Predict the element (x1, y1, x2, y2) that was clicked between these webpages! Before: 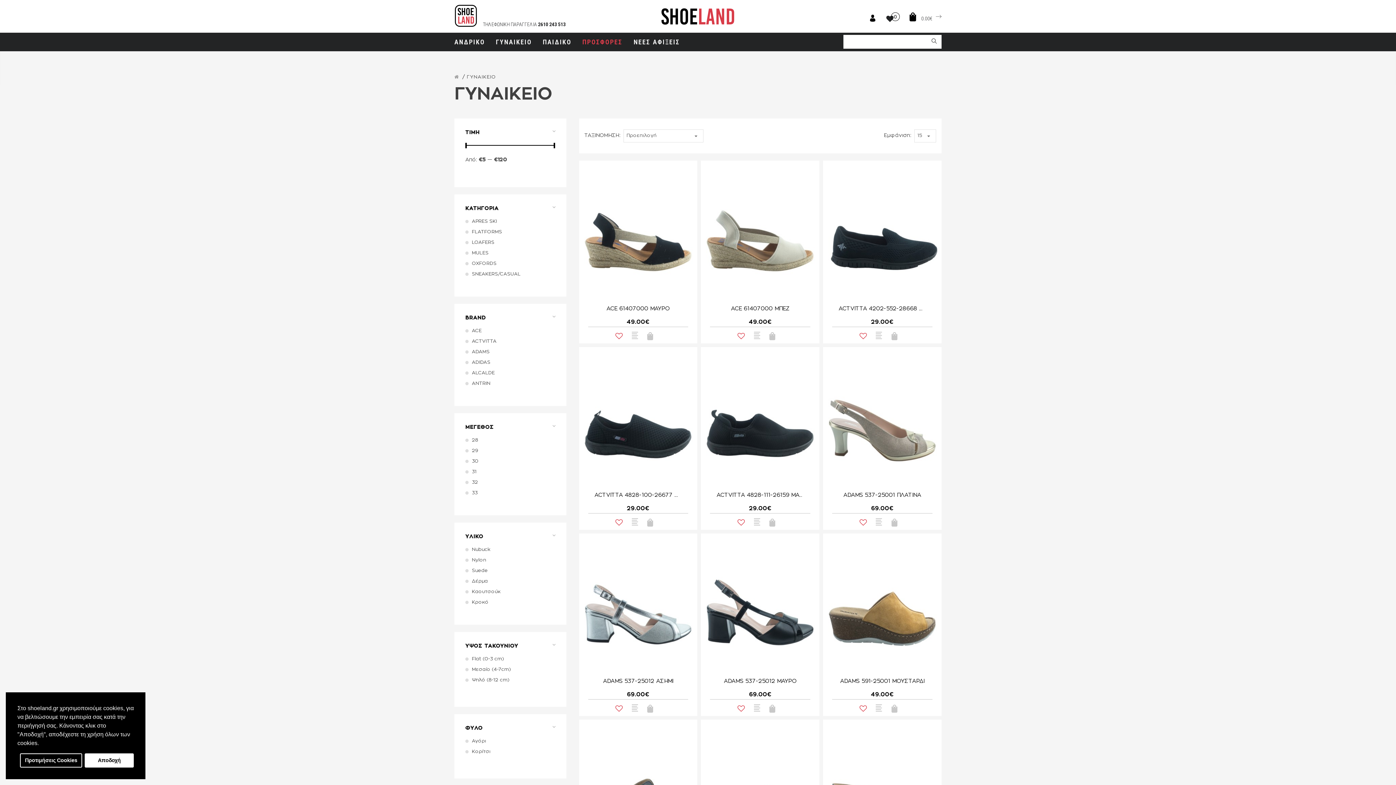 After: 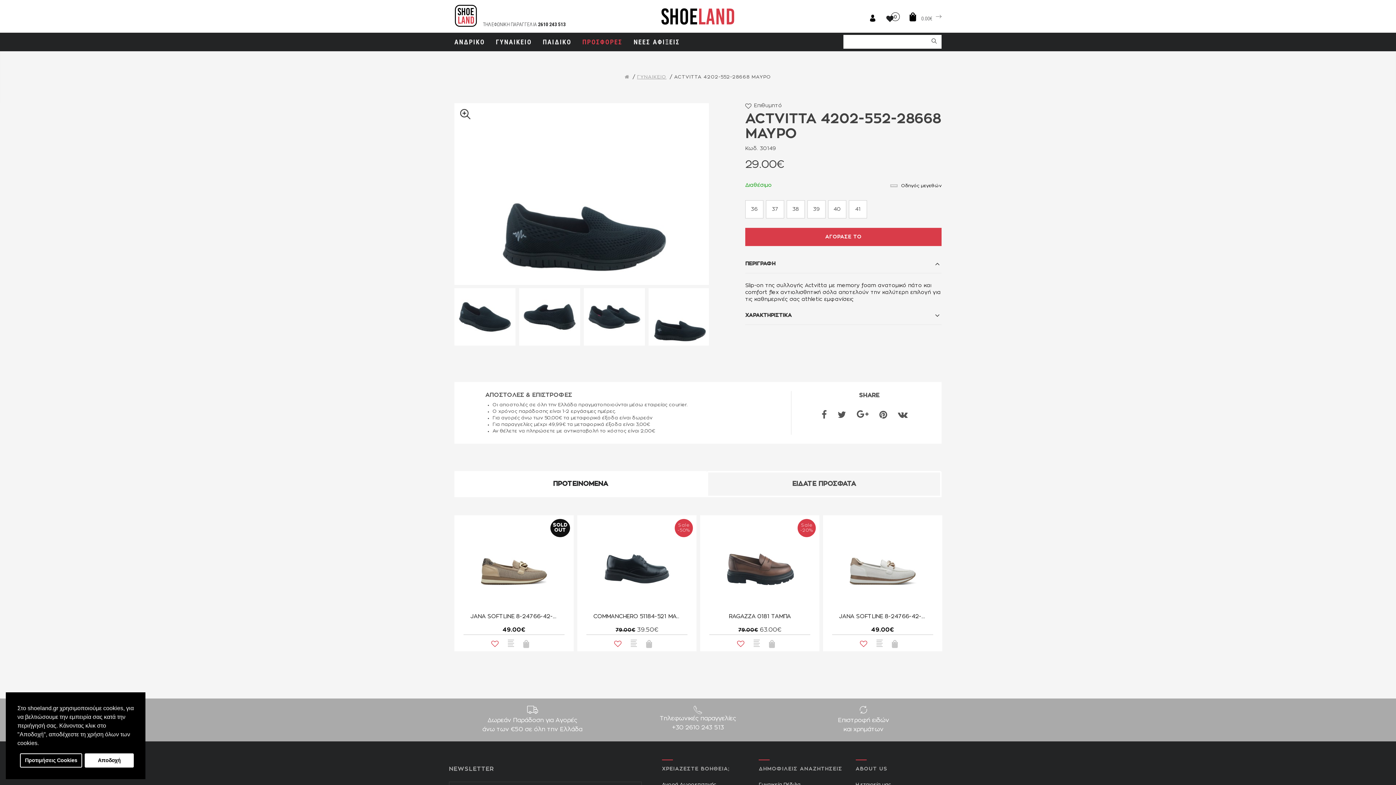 Action: bbox: (823, 217, 941, 222)